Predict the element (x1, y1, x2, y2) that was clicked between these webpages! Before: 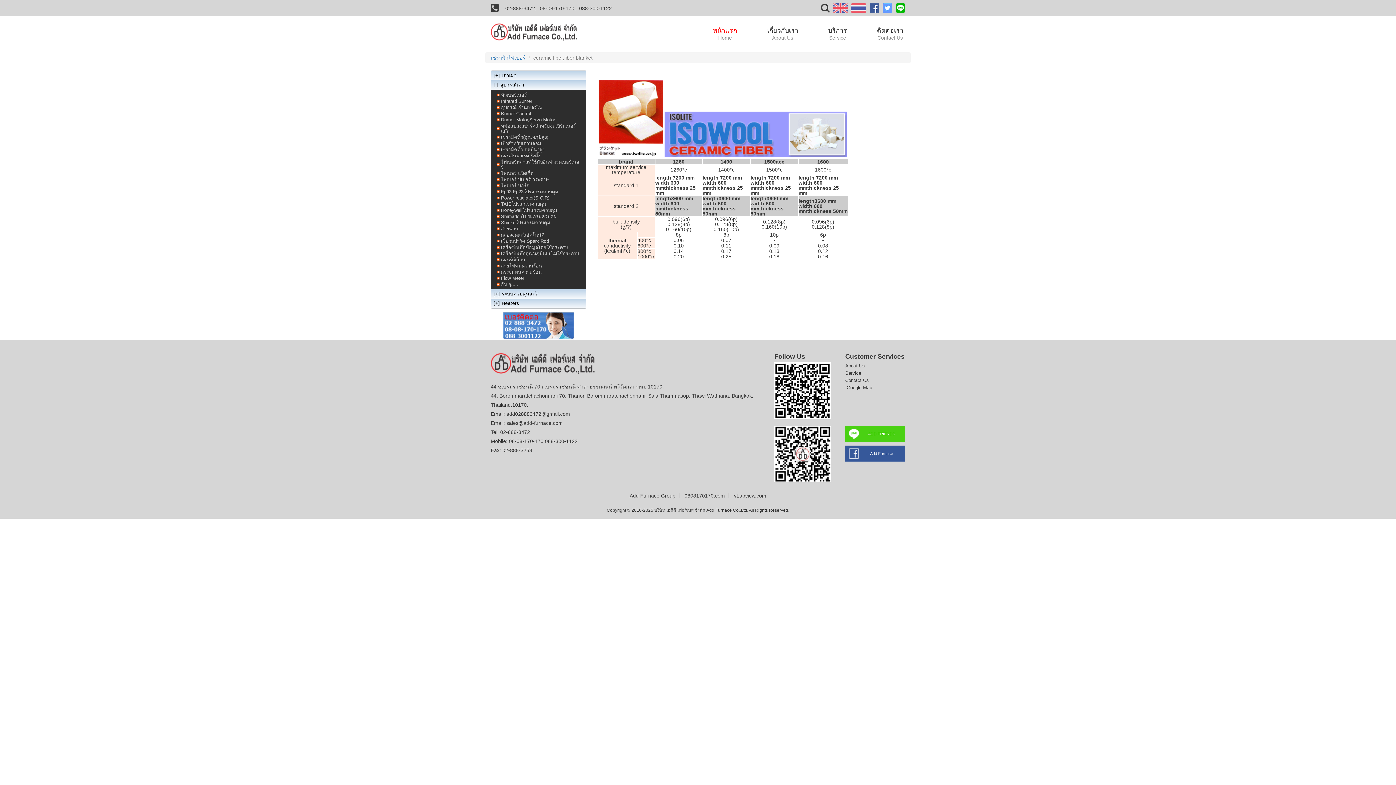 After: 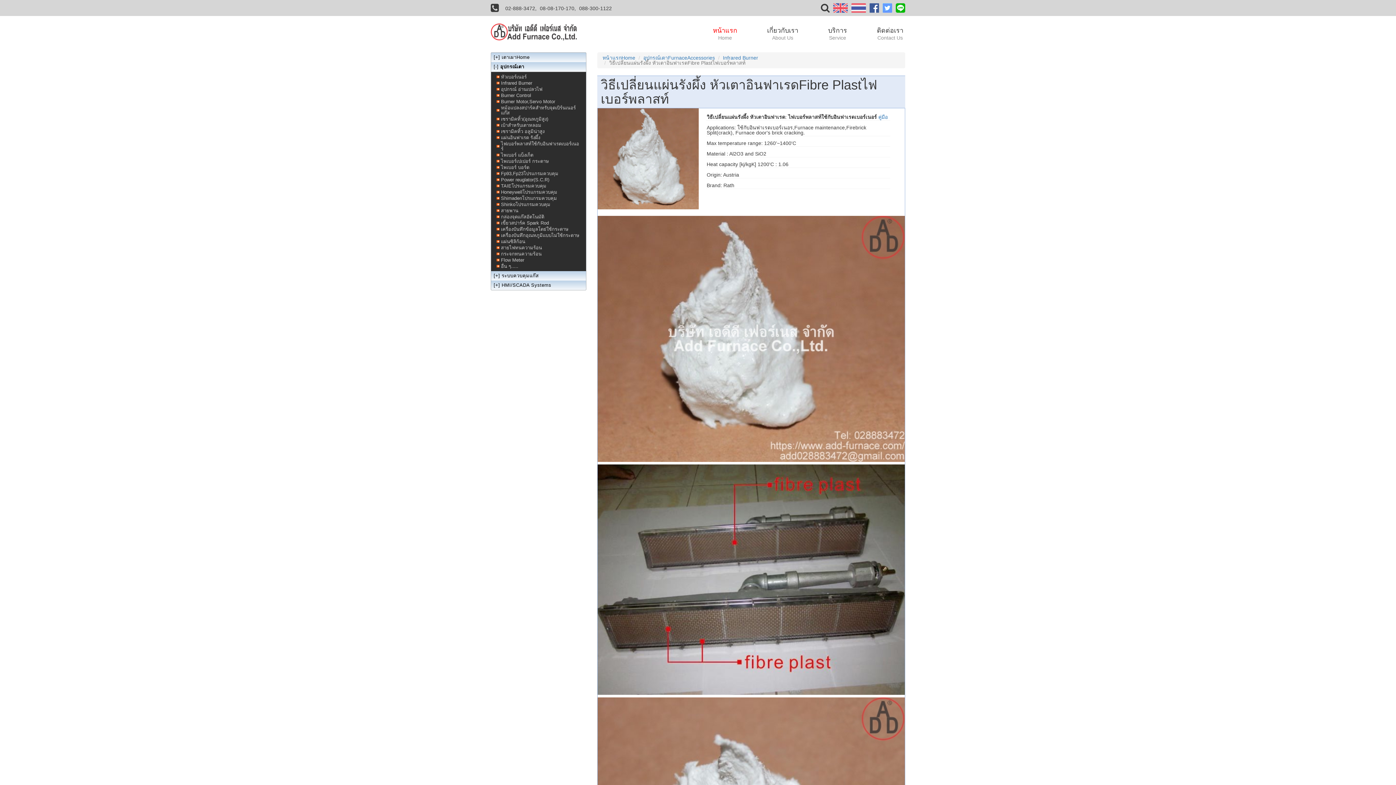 Action: label: ไฟเบอร์พลาสท์ใช้กับอินฟาเรดเบอร์เนอร์ bbox: (501, 159, 579, 169)